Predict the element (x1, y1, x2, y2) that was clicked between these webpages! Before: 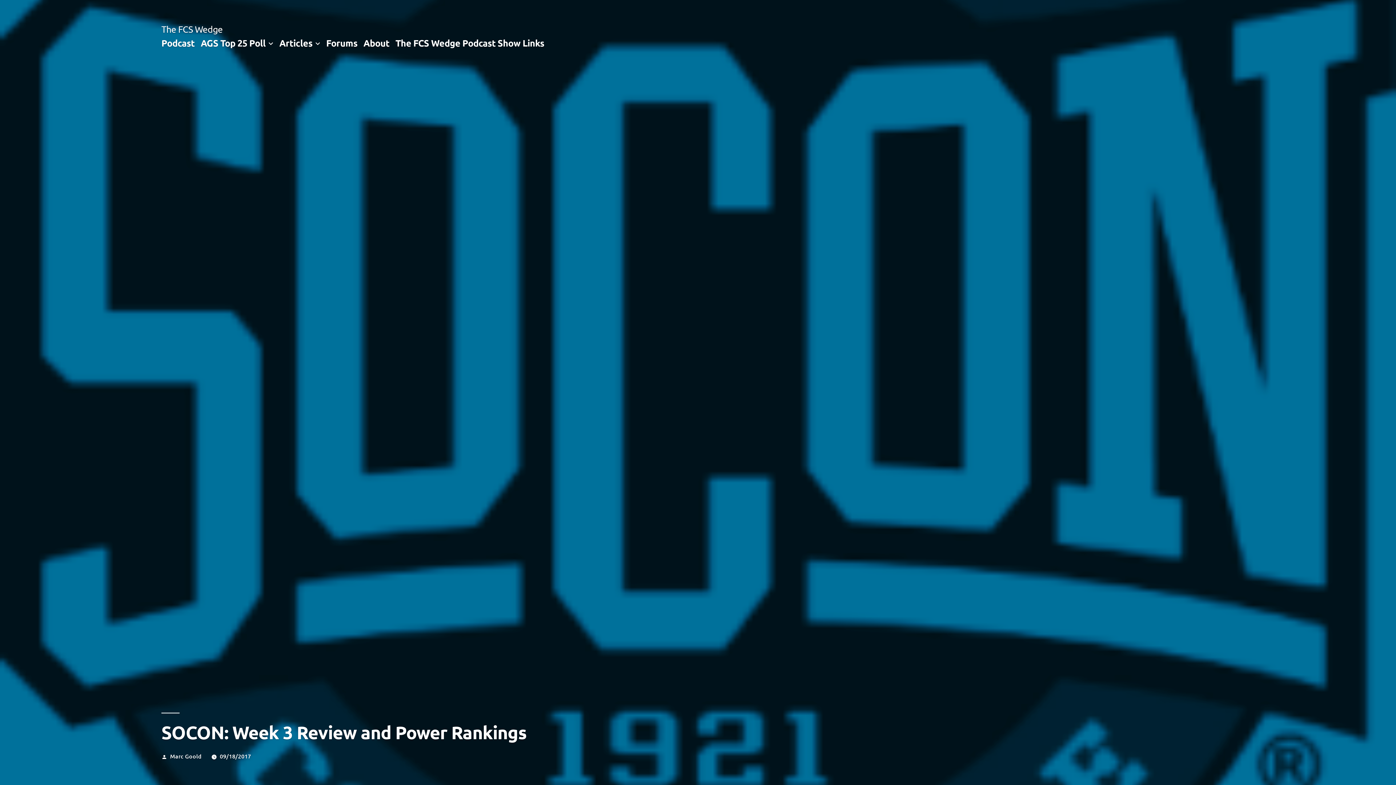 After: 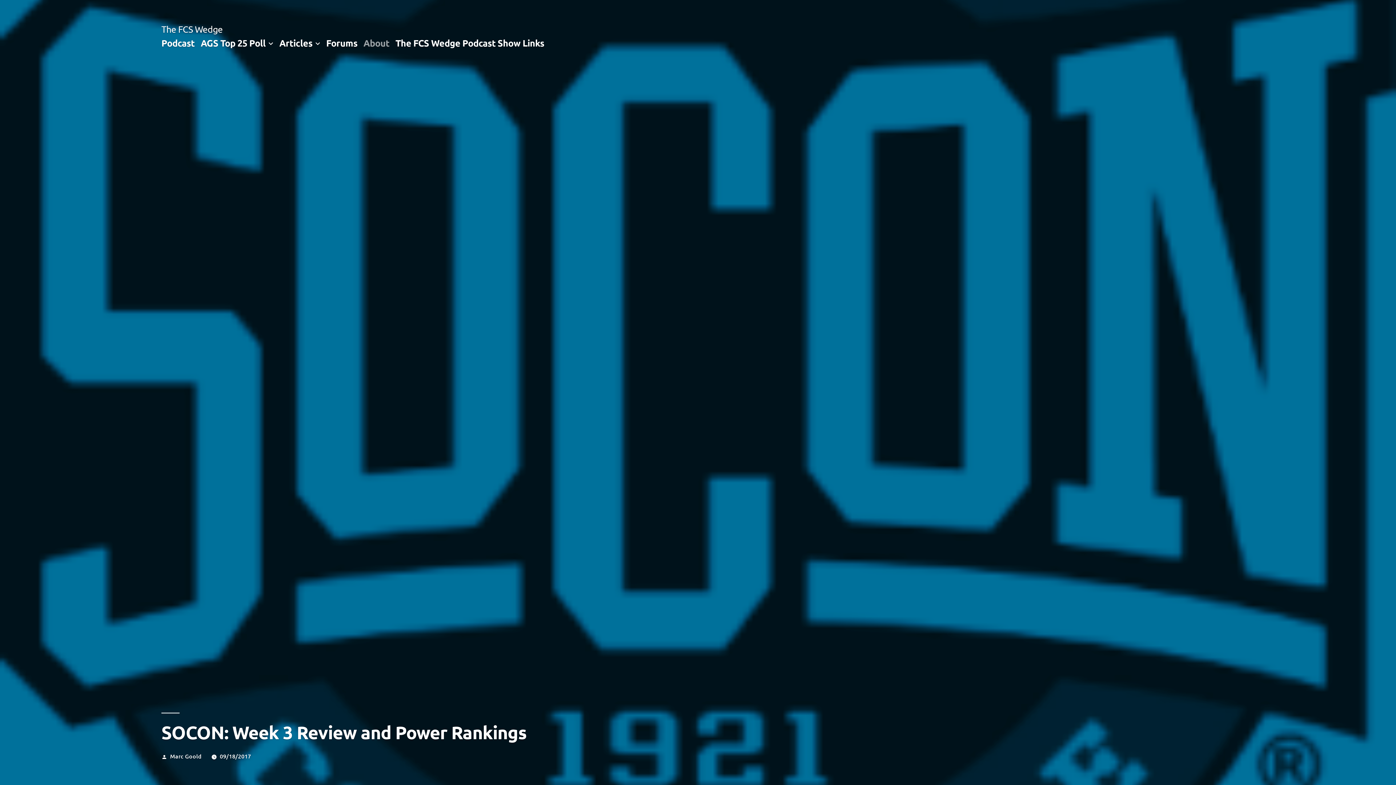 Action: label: About bbox: (363, 36, 389, 48)